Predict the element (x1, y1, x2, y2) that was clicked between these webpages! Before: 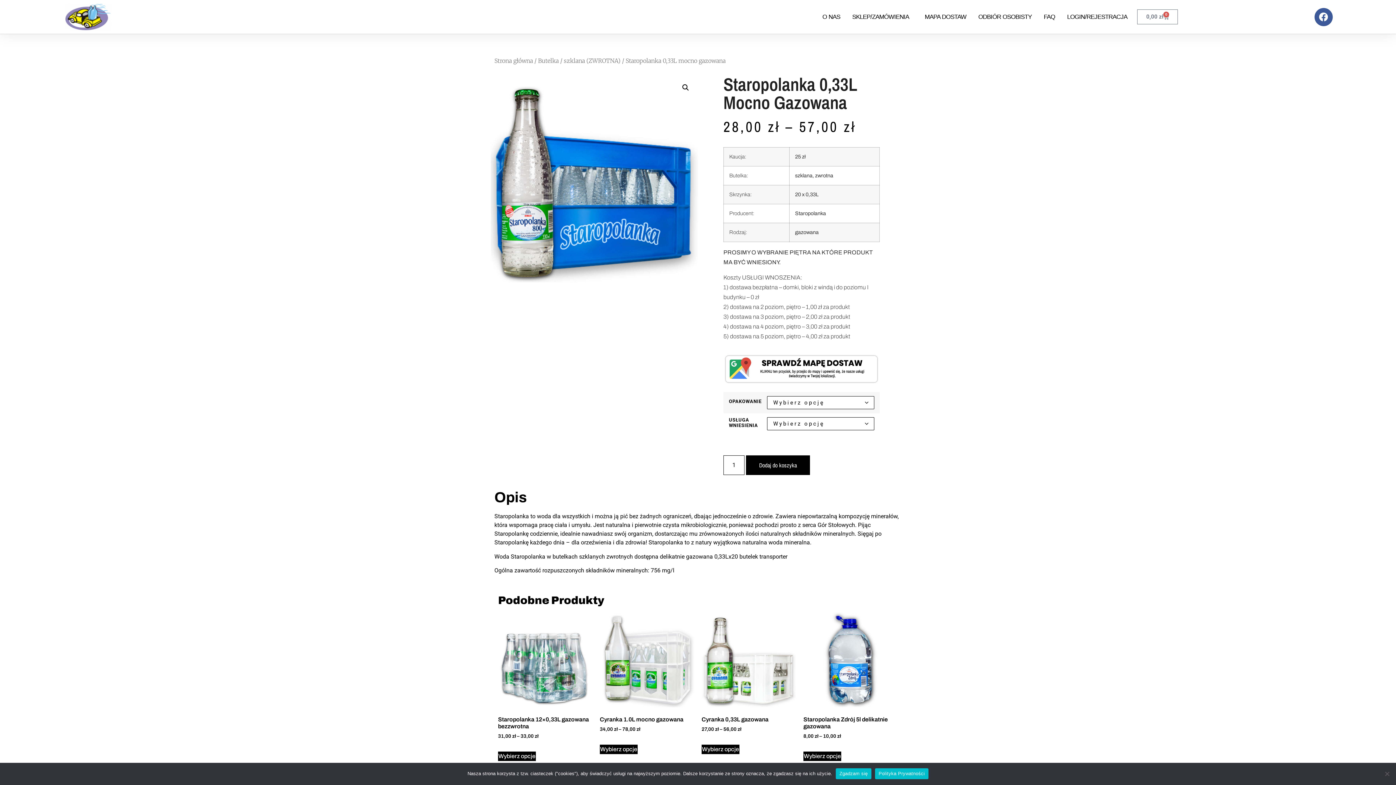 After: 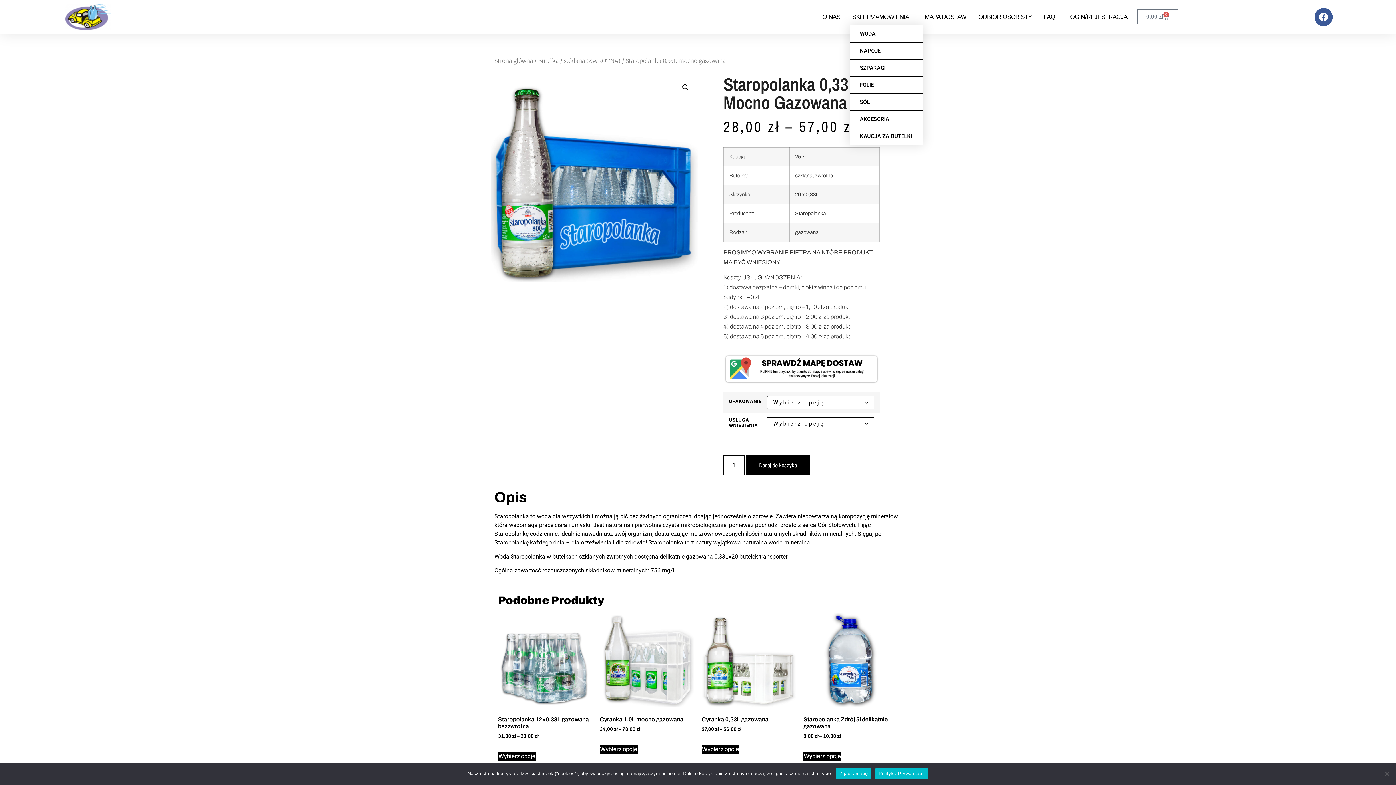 Action: bbox: (849, 8, 915, 25) label: SKLEP/ZAMÓWIENIA